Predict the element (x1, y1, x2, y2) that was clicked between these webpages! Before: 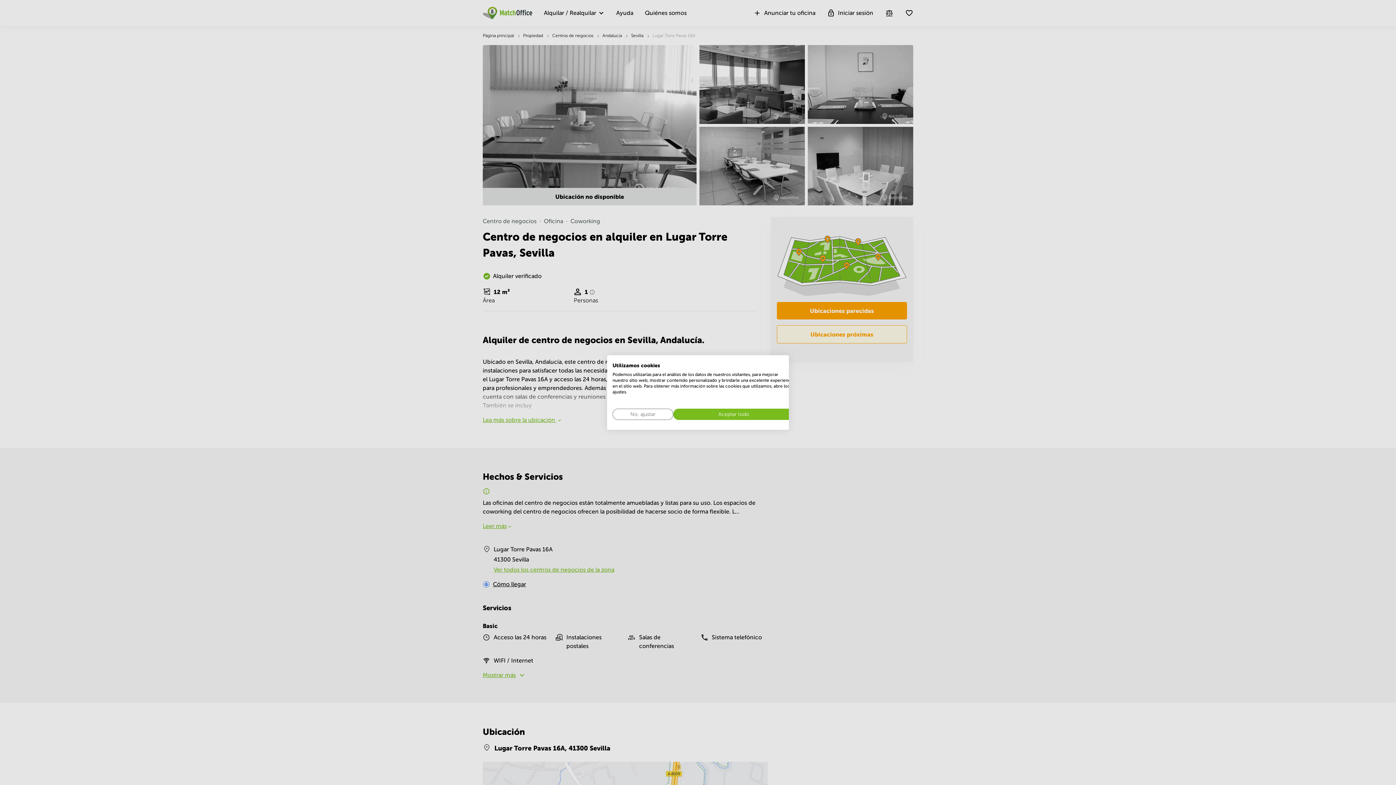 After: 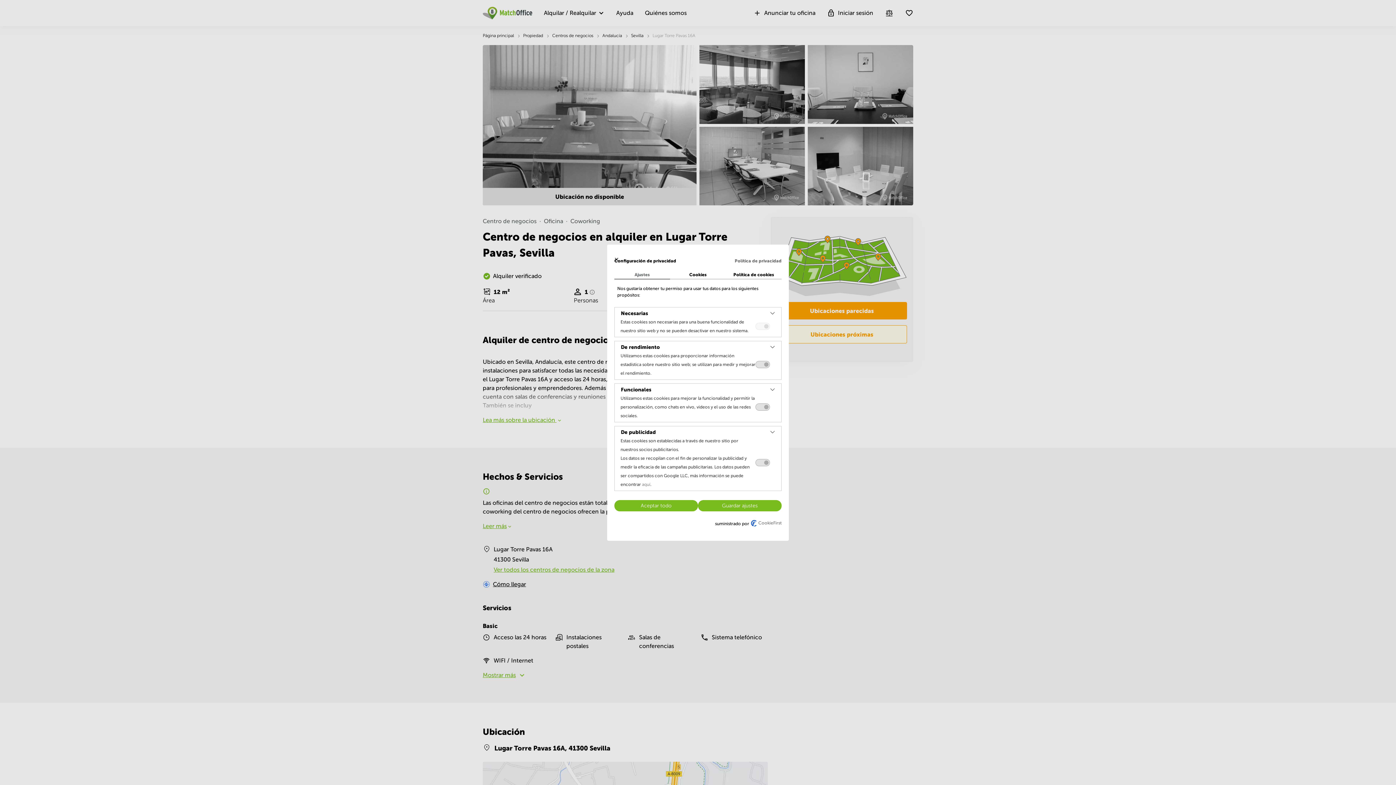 Action: bbox: (612, 408, 673, 420) label: Ajuste las preferencias de cookie 